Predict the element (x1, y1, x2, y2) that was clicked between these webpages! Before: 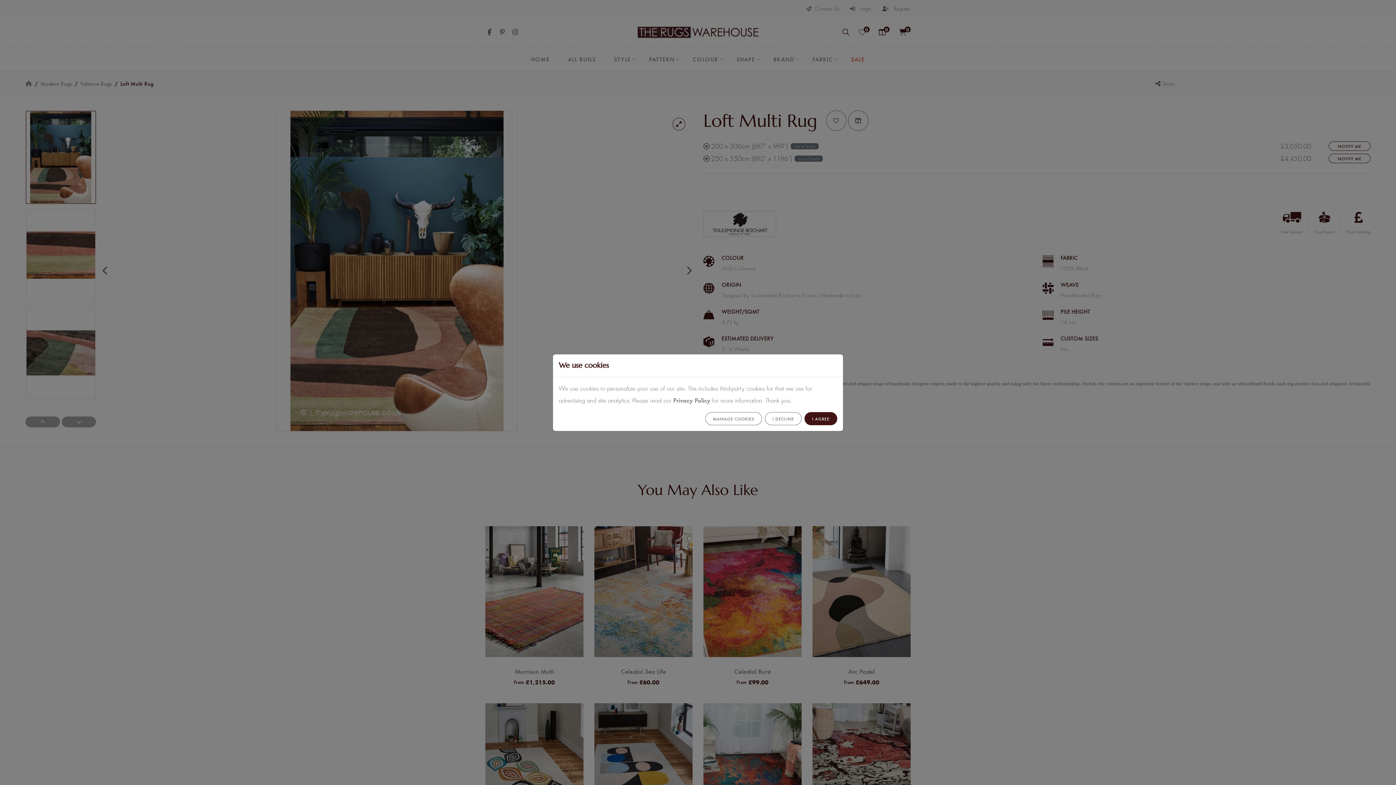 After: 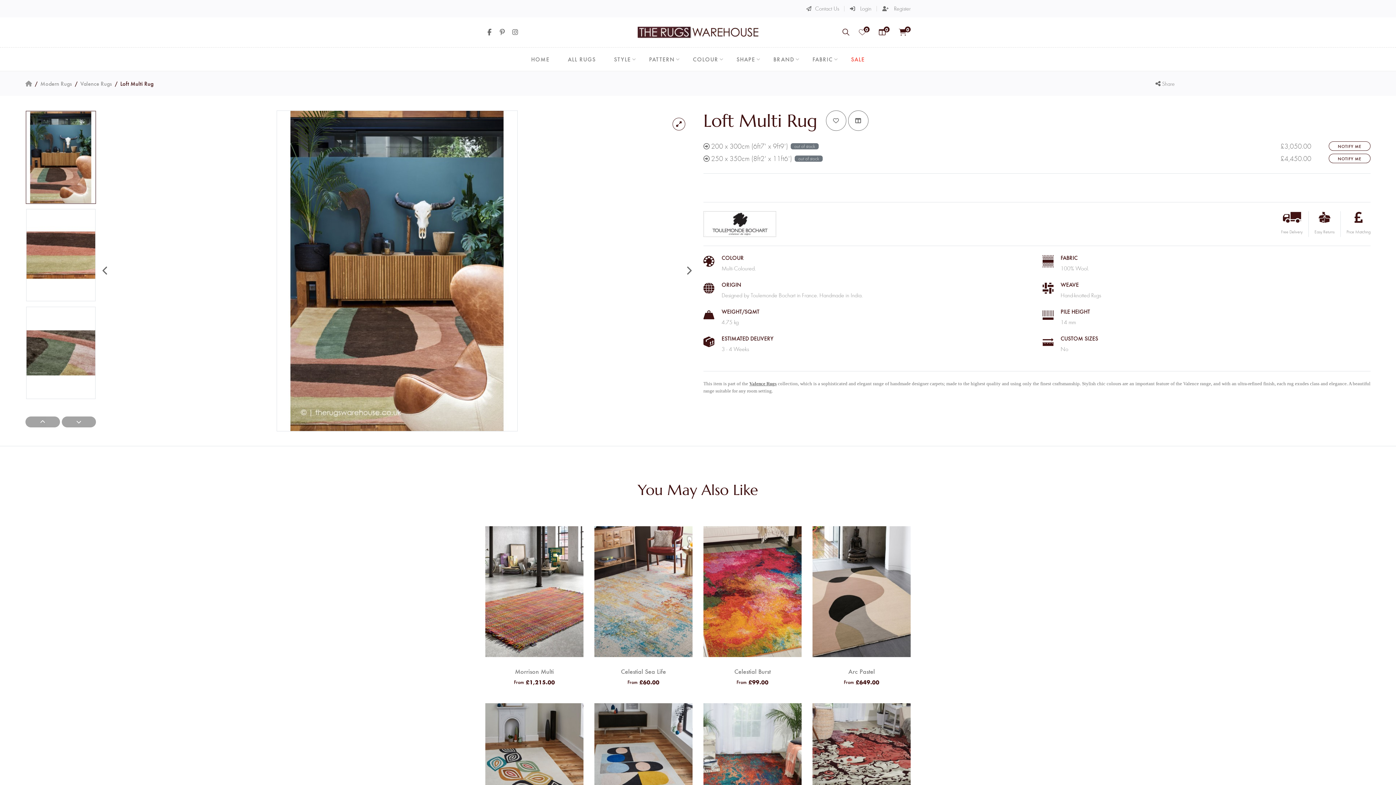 Action: label: I AGREE bbox: (804, 412, 837, 425)